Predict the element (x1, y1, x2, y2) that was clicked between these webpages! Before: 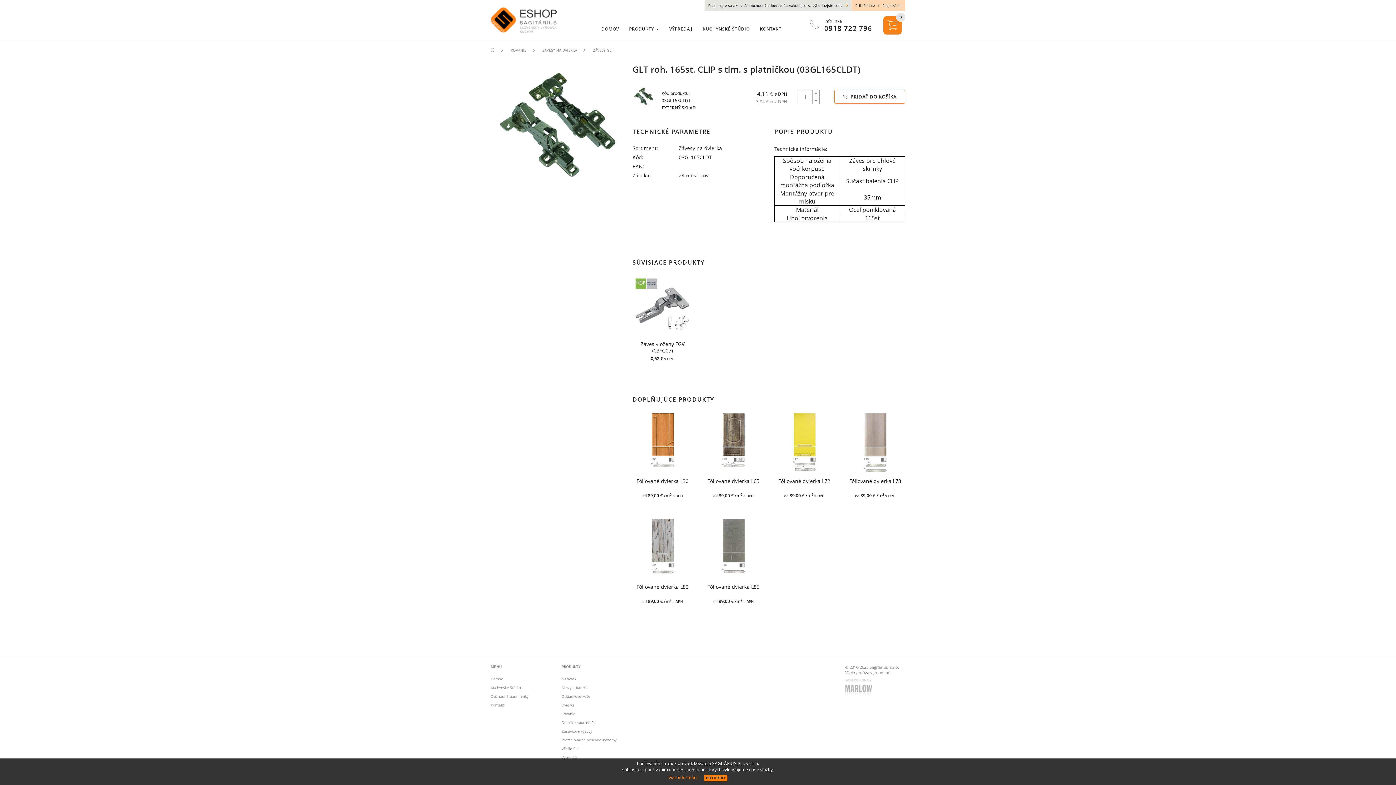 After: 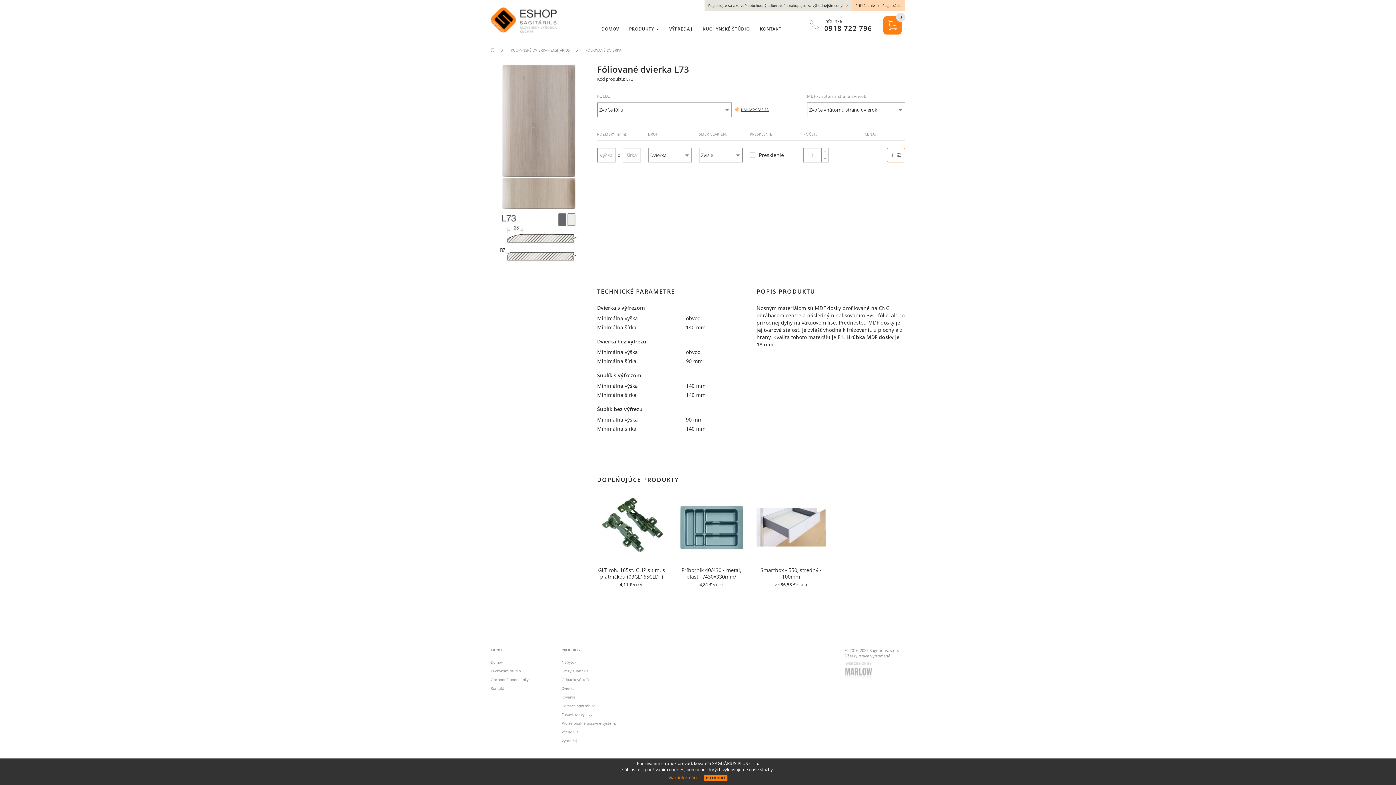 Action: bbox: (845, 412, 905, 472)